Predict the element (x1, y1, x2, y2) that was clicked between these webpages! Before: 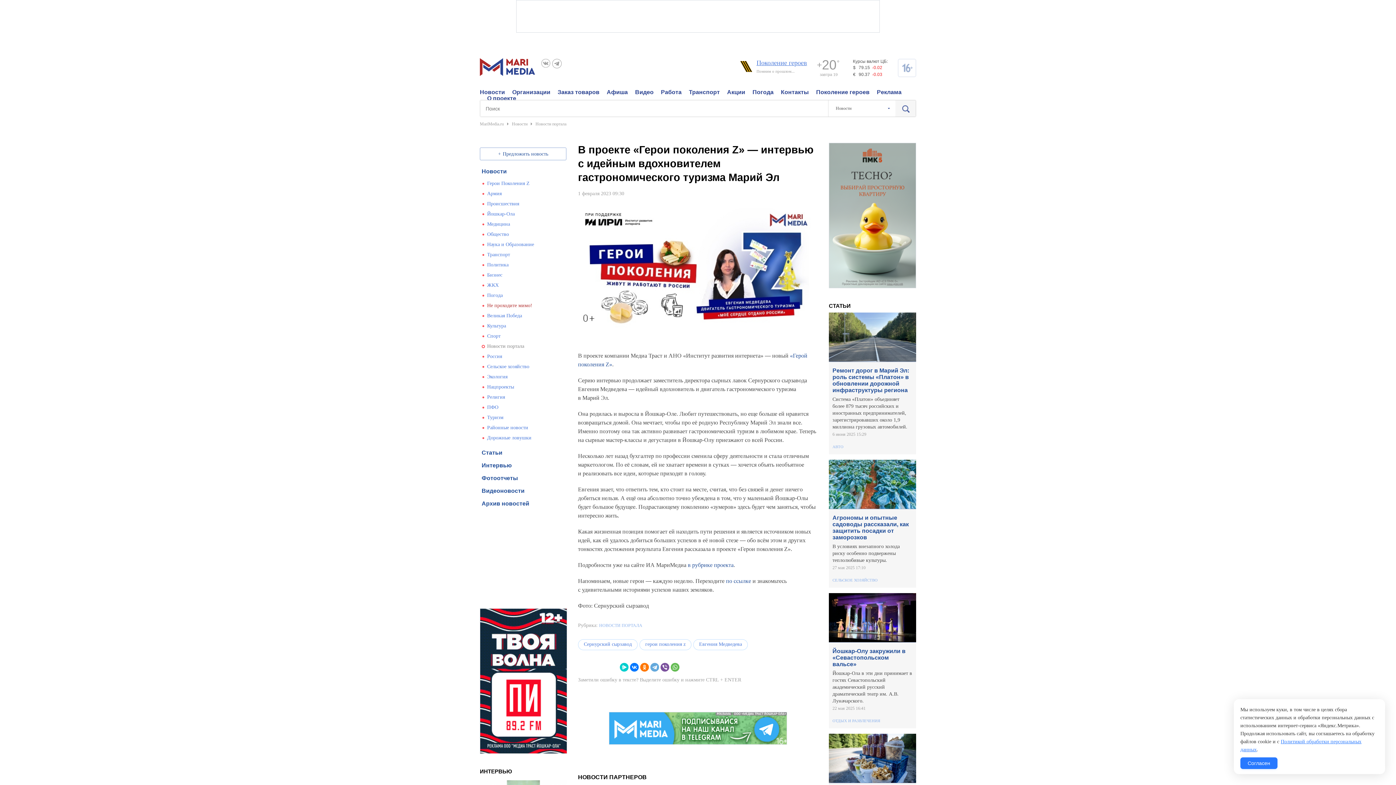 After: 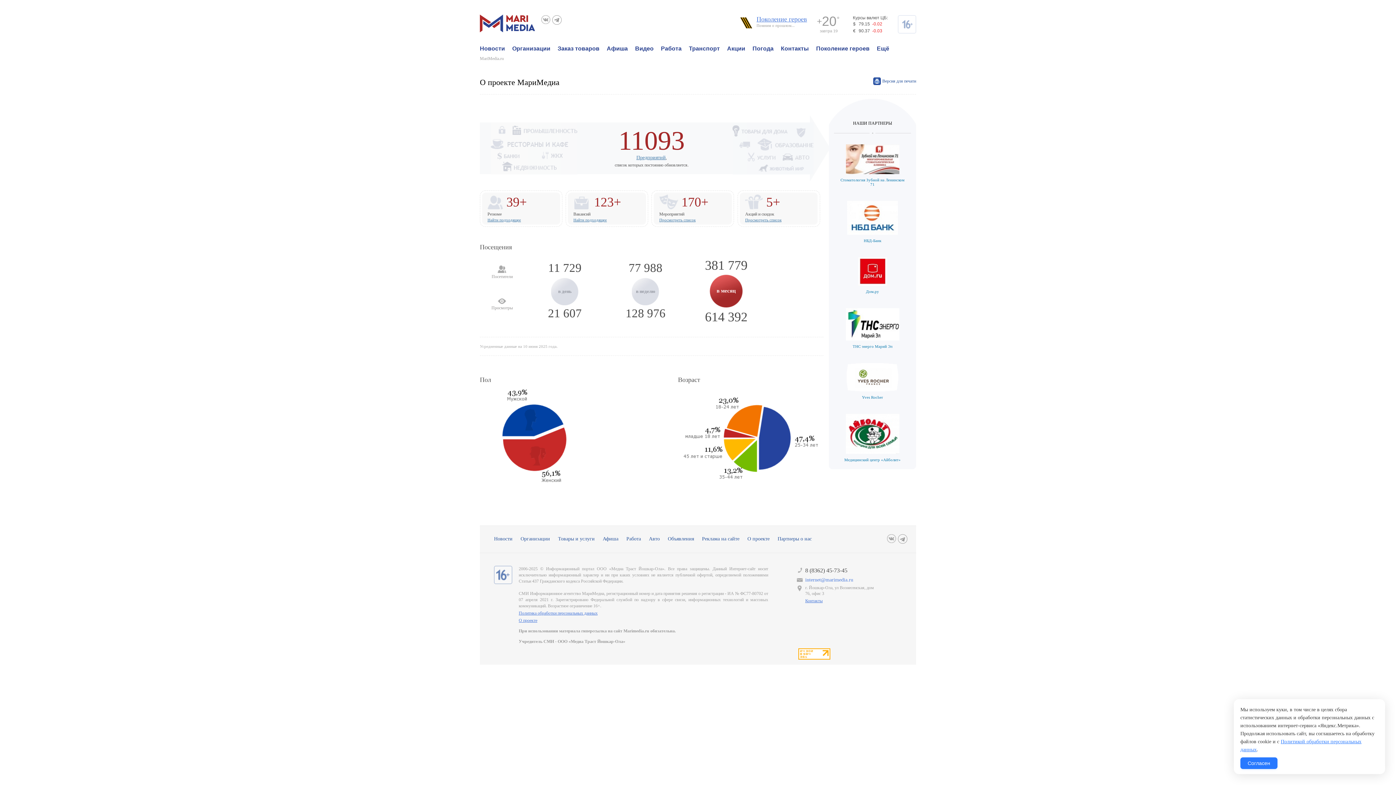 Action: label: О проекте bbox: (487, 95, 516, 101)